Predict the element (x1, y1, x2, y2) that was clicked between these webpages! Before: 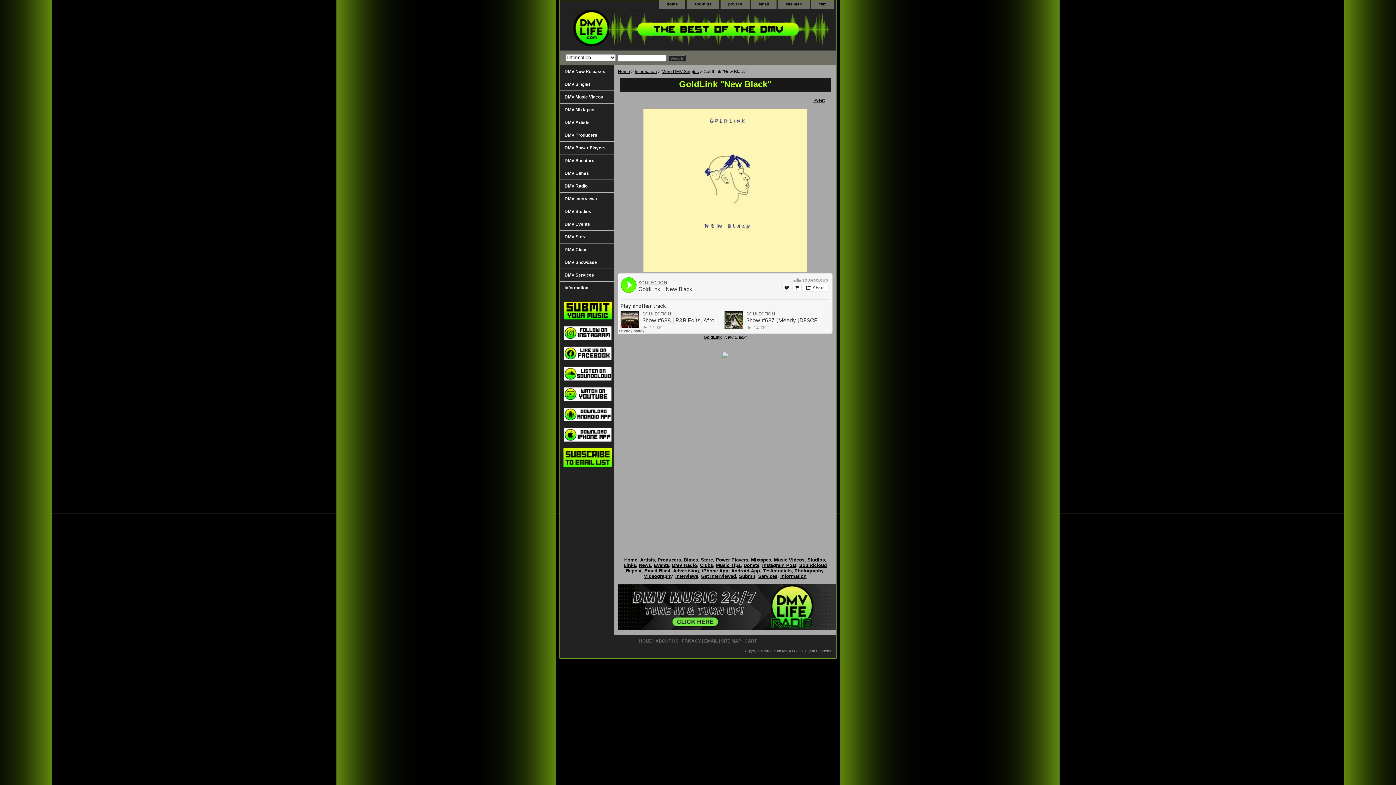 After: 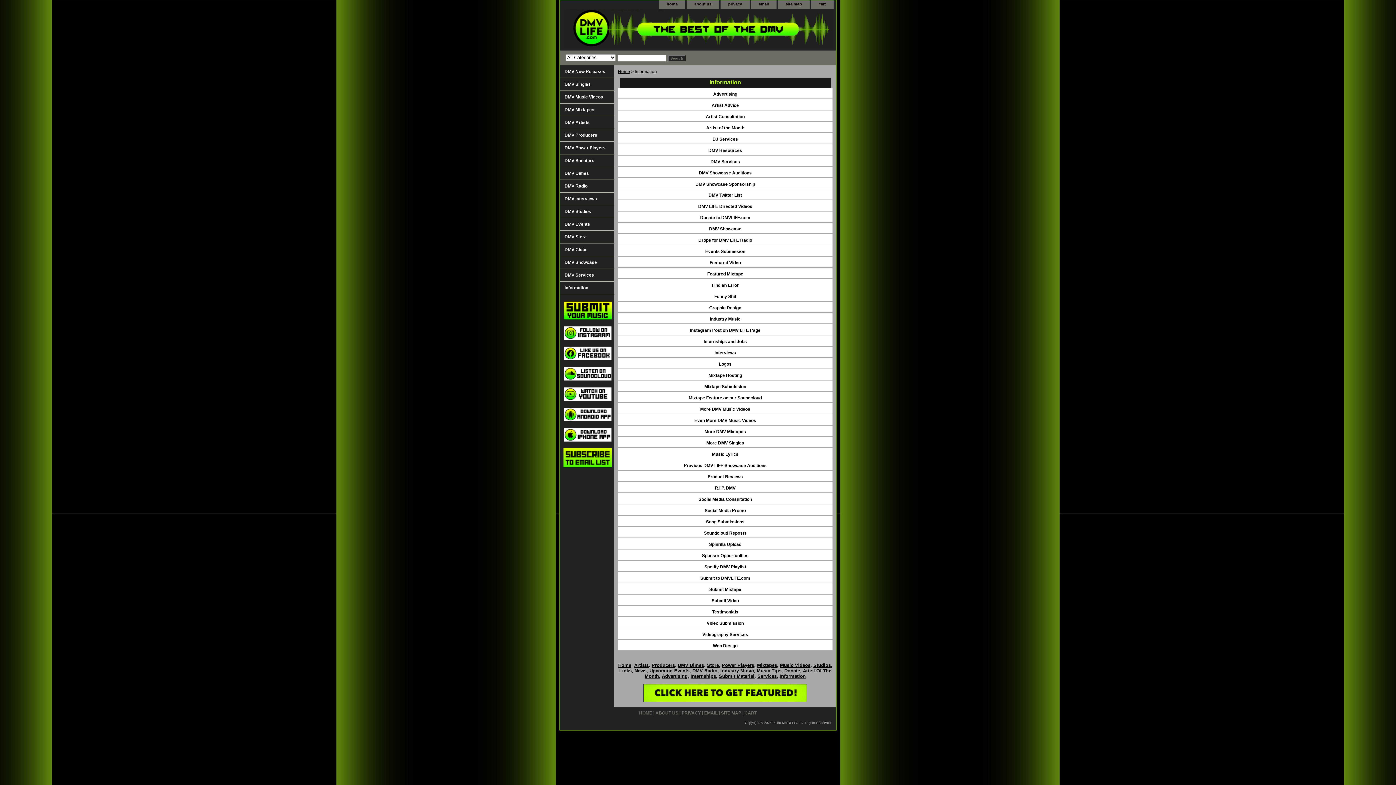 Action: label: Information bbox: (780, 573, 806, 579)